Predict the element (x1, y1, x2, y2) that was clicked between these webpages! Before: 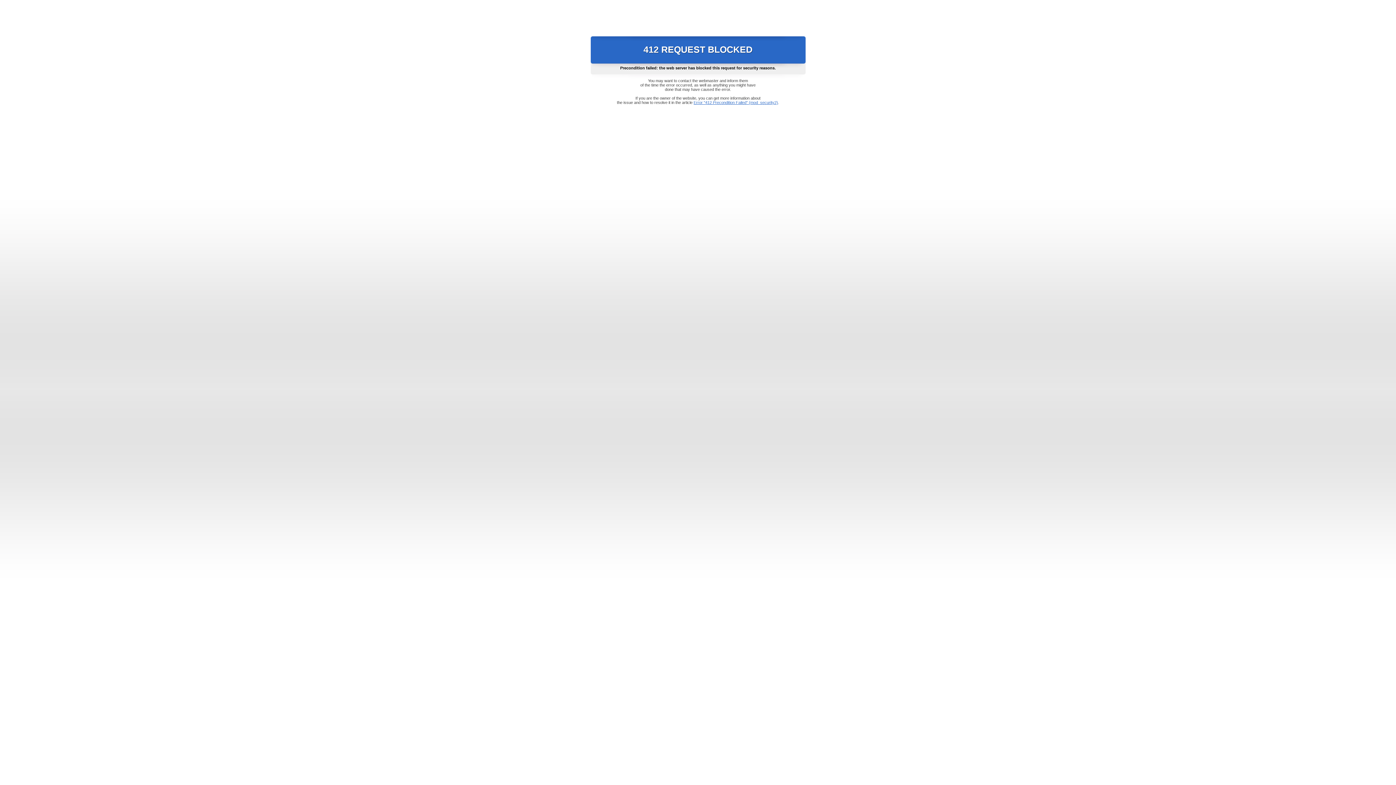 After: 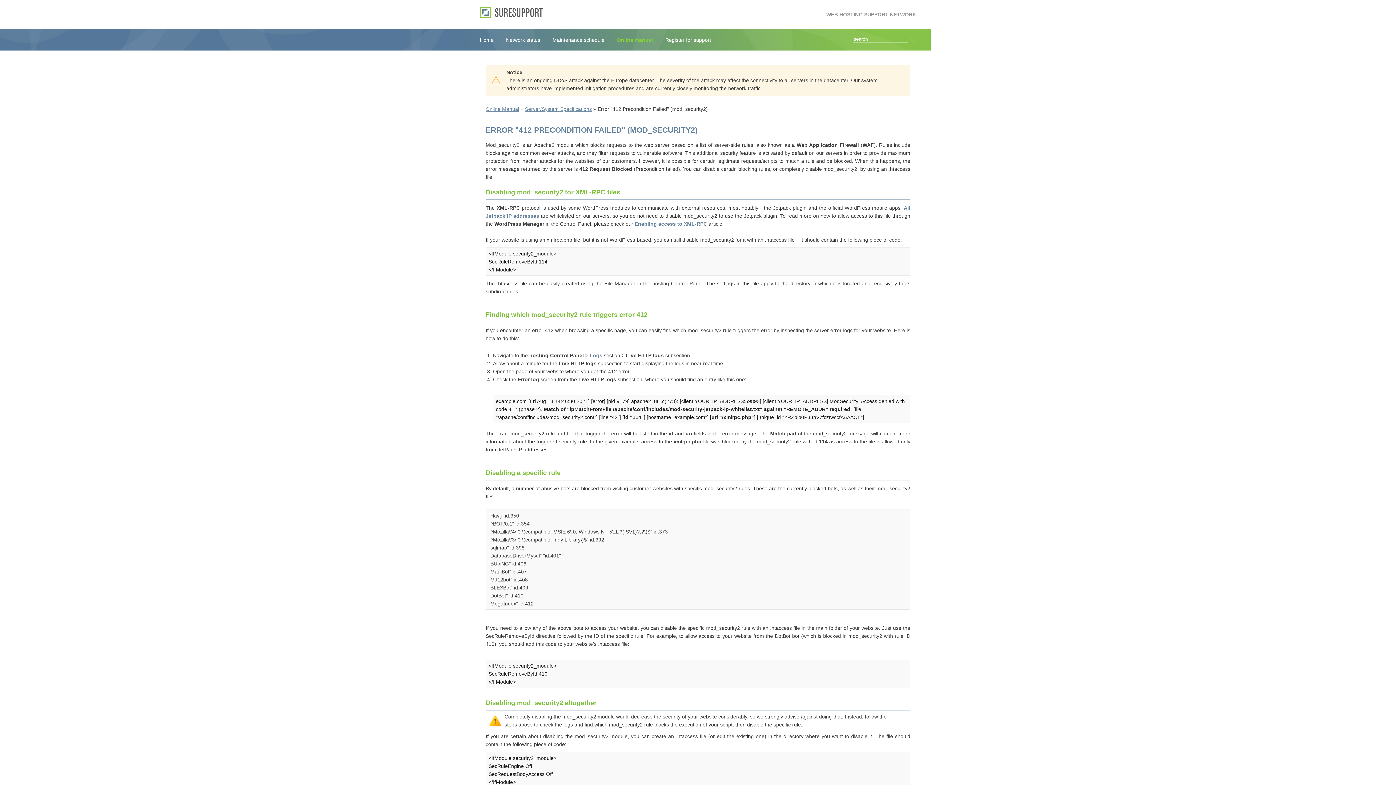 Action: bbox: (693, 100, 778, 104) label: Error "412 Precondition Failed" (mod_security2)